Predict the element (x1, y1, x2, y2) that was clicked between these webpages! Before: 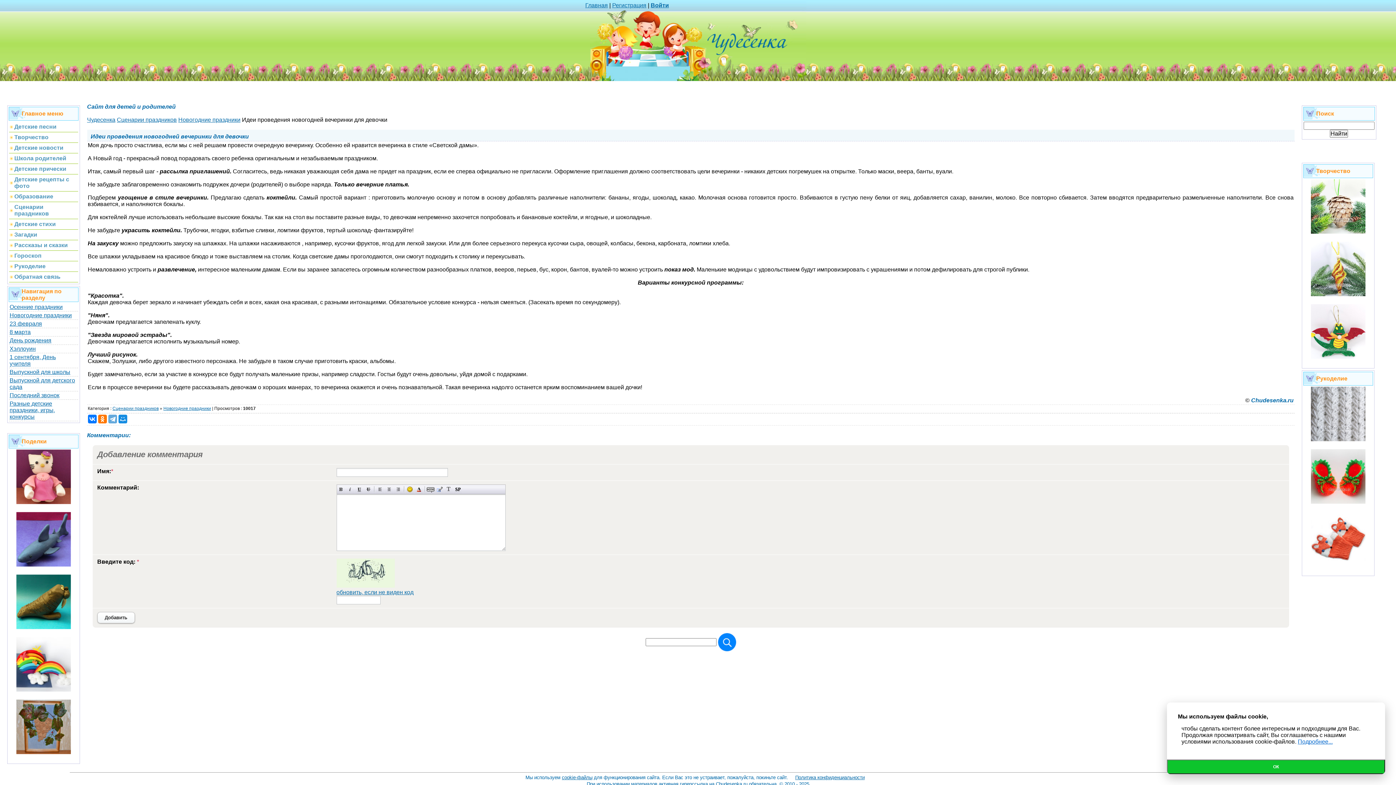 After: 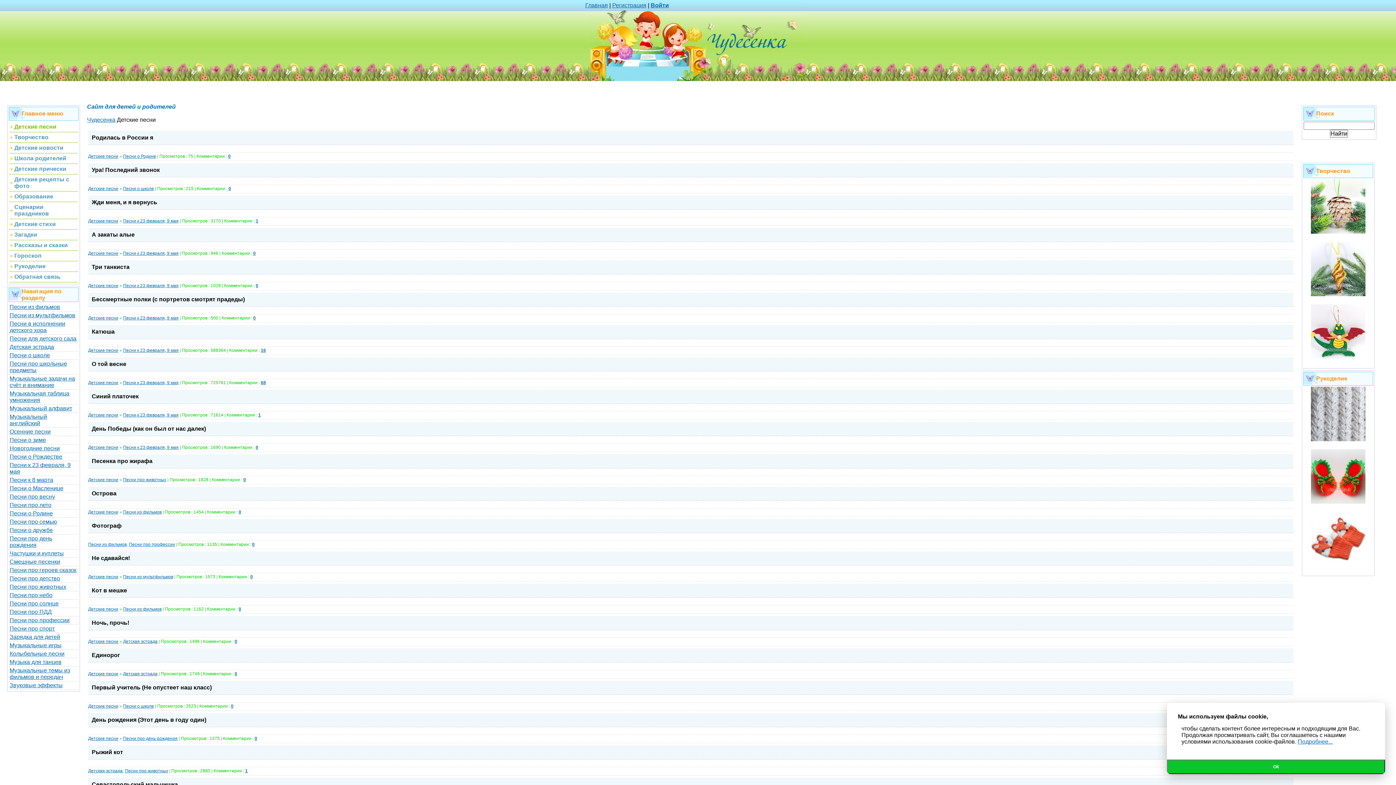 Action: label: Детские песни bbox: (14, 123, 56, 129)